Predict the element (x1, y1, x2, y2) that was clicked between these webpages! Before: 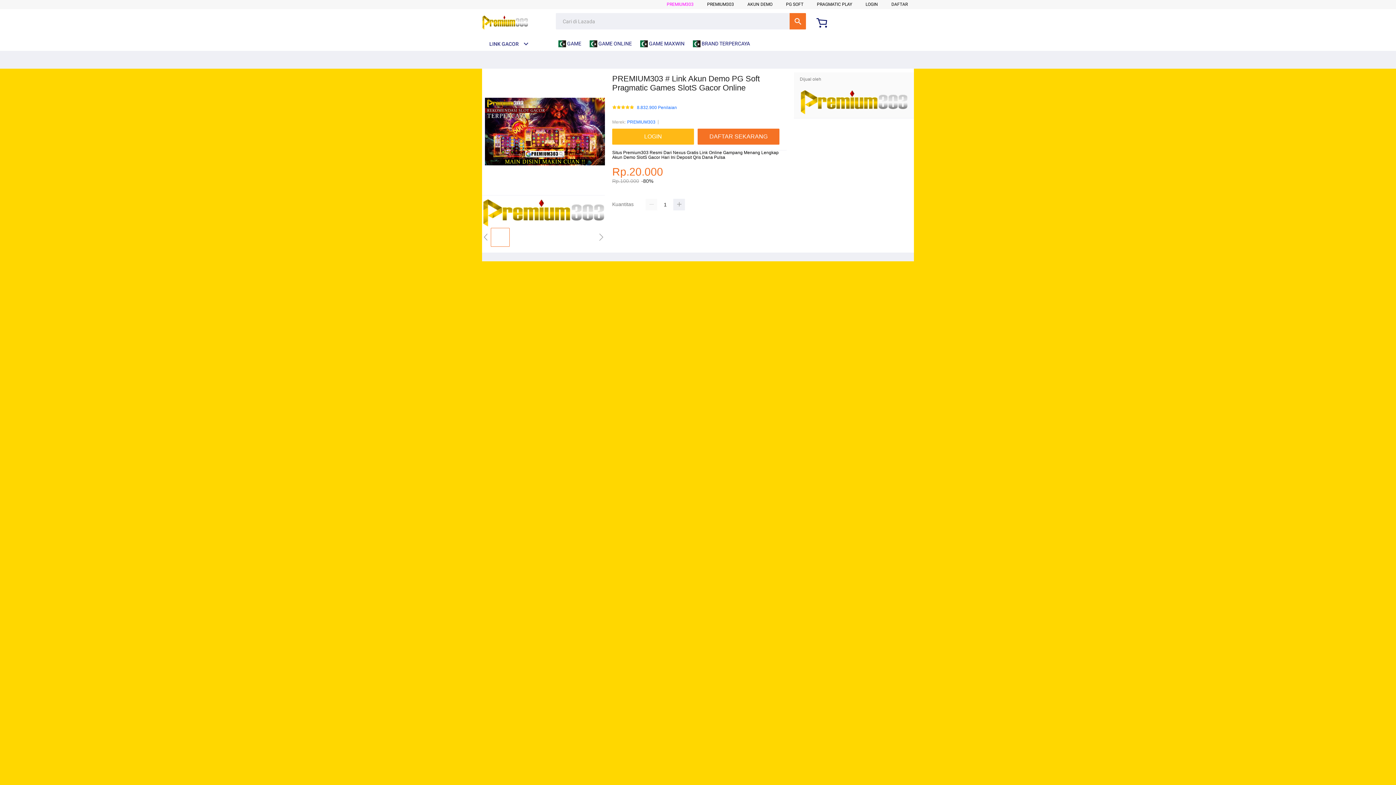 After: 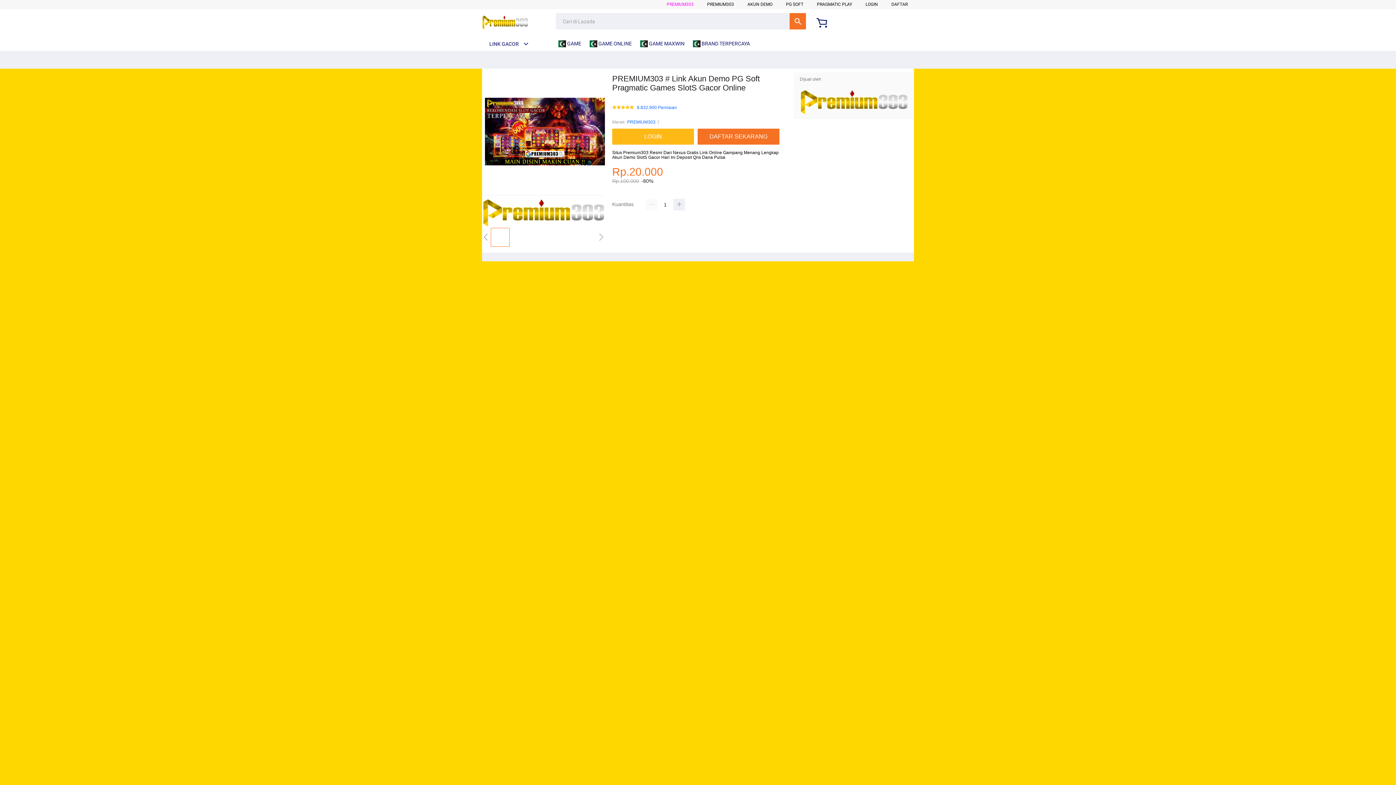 Action: bbox: (693, 36, 753, 50) label:  BRAND TERPERCAYA